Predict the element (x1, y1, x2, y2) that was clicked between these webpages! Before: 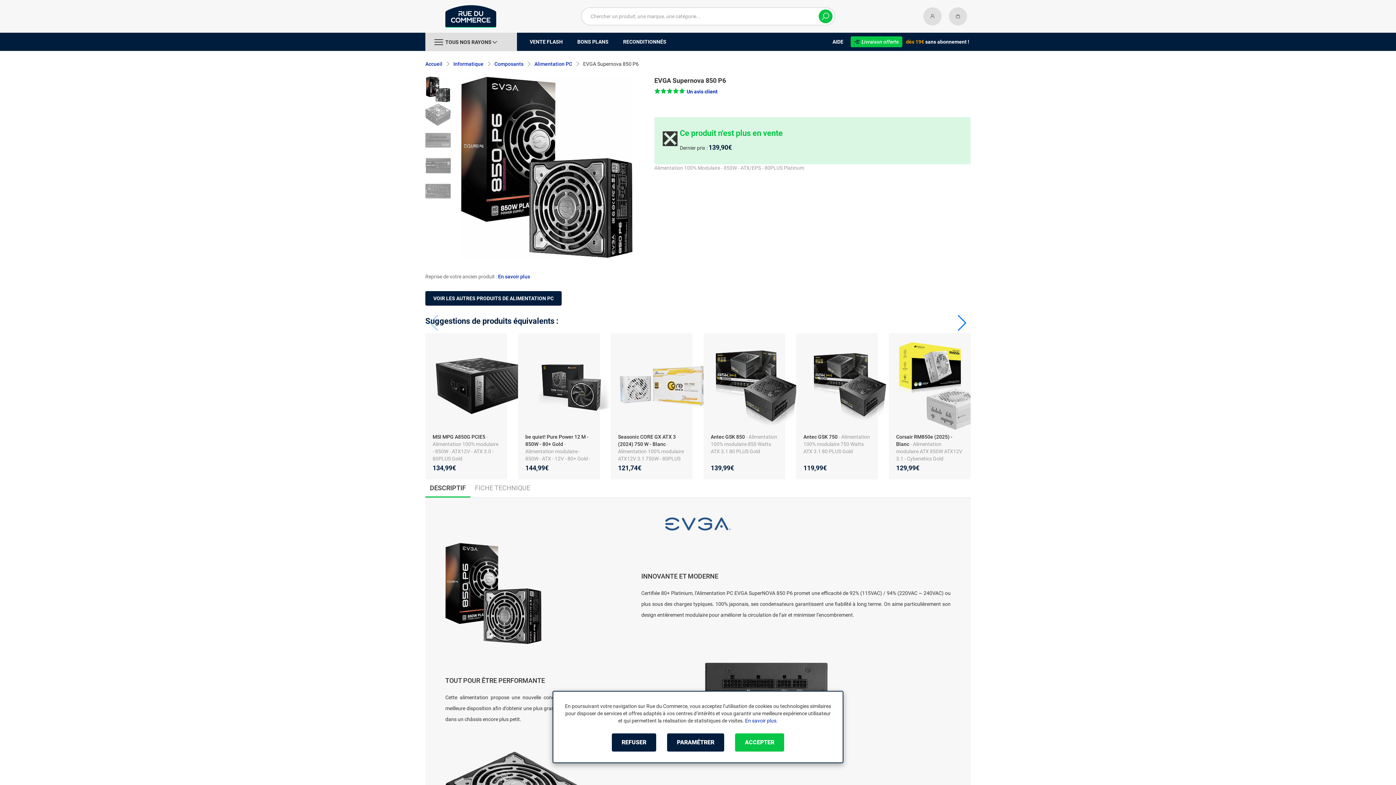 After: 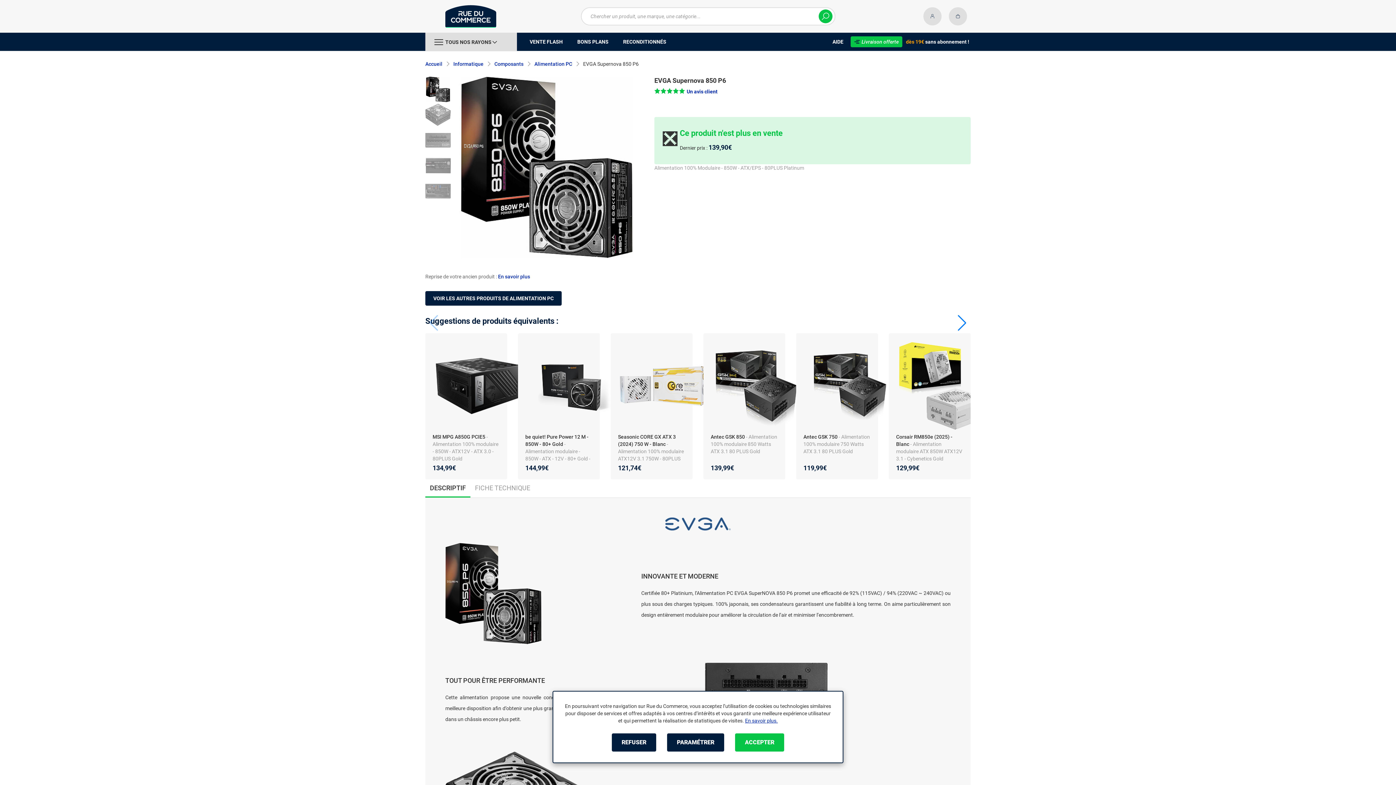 Action: label: En savoir plus. bbox: (745, 718, 778, 724)